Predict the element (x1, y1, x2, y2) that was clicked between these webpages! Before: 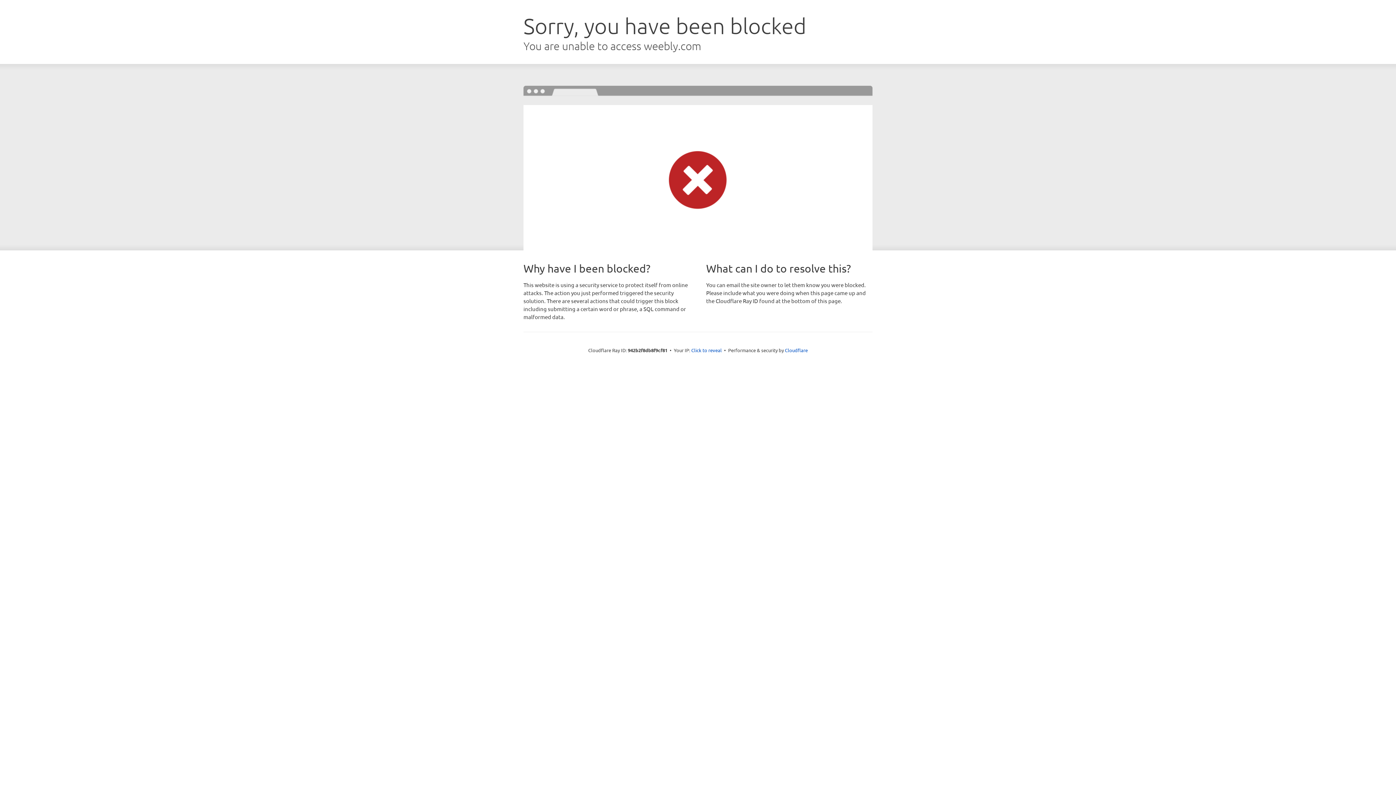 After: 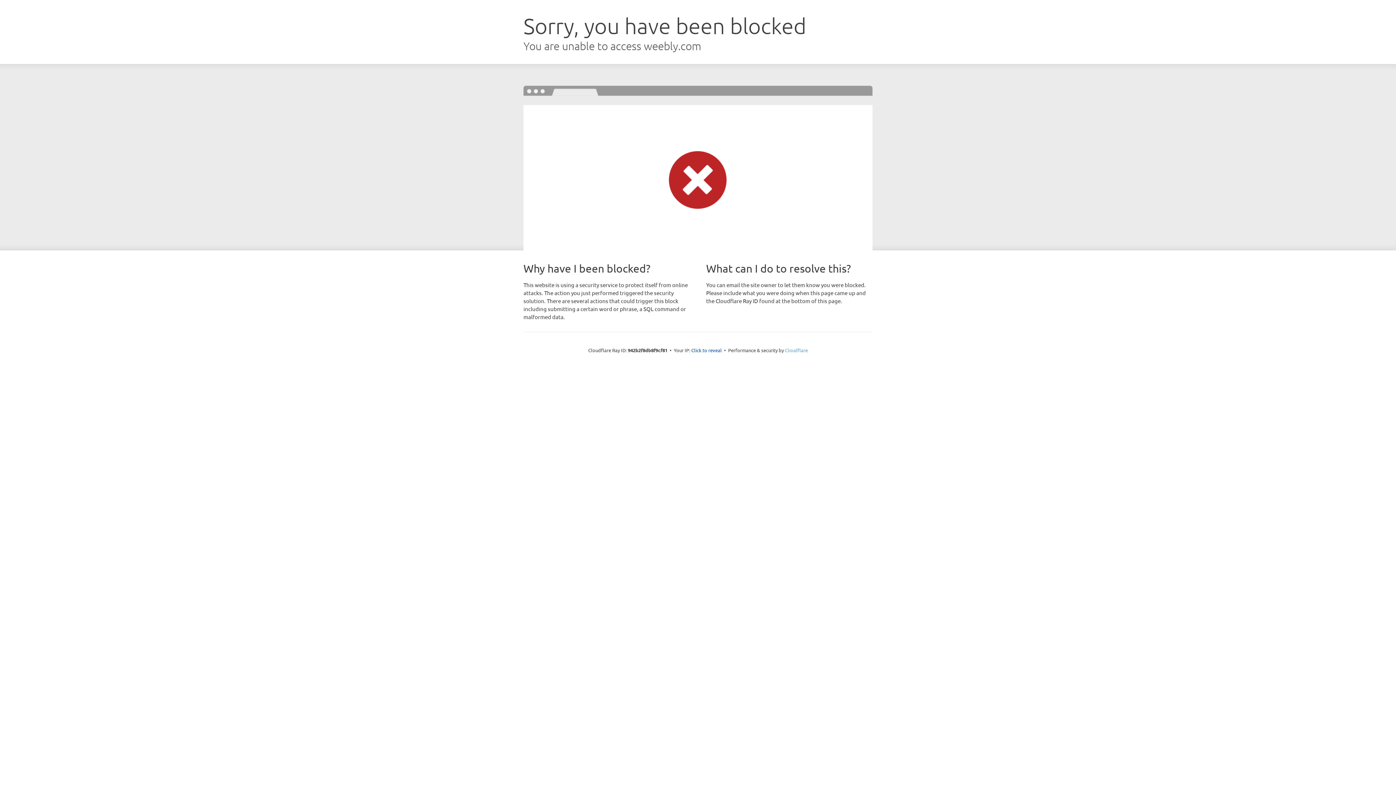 Action: bbox: (785, 347, 808, 353) label: Cloudflare